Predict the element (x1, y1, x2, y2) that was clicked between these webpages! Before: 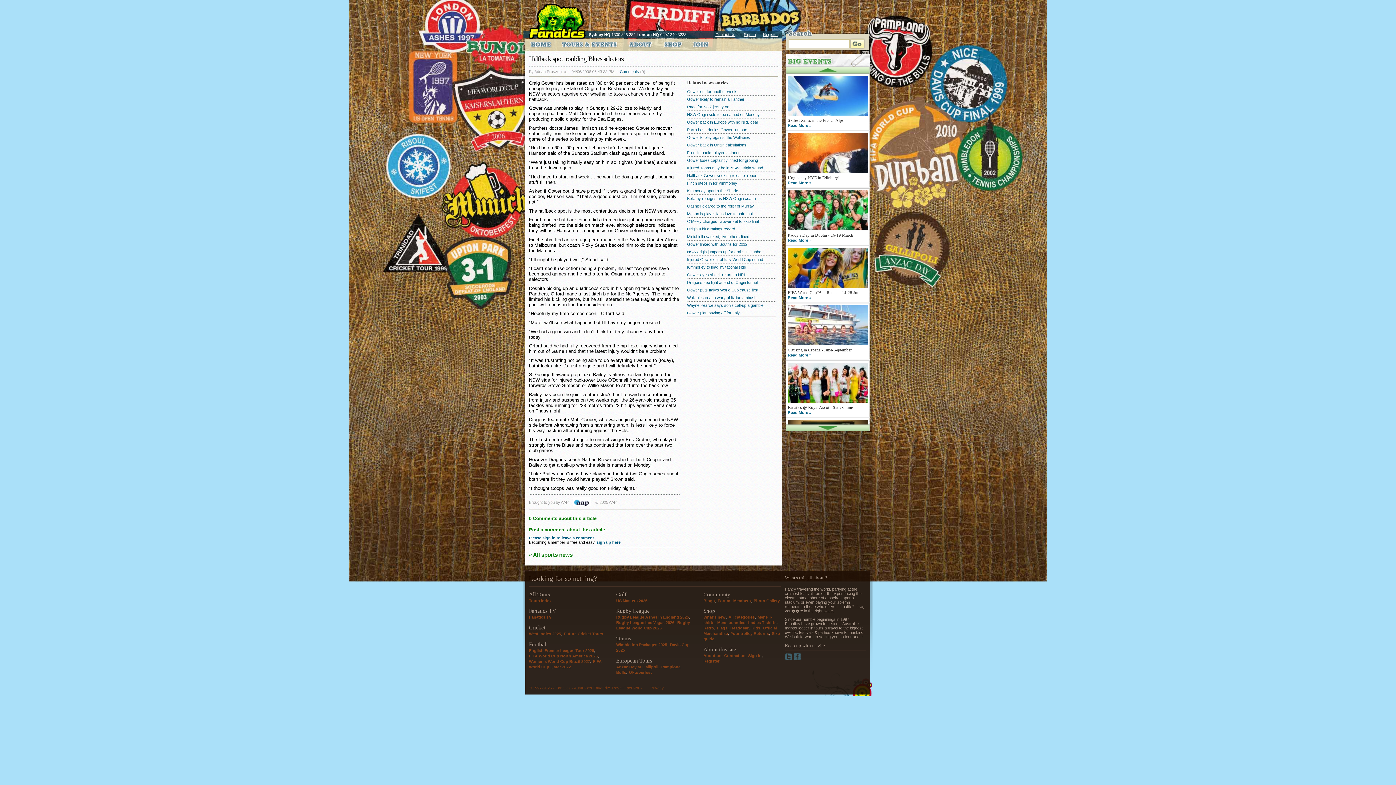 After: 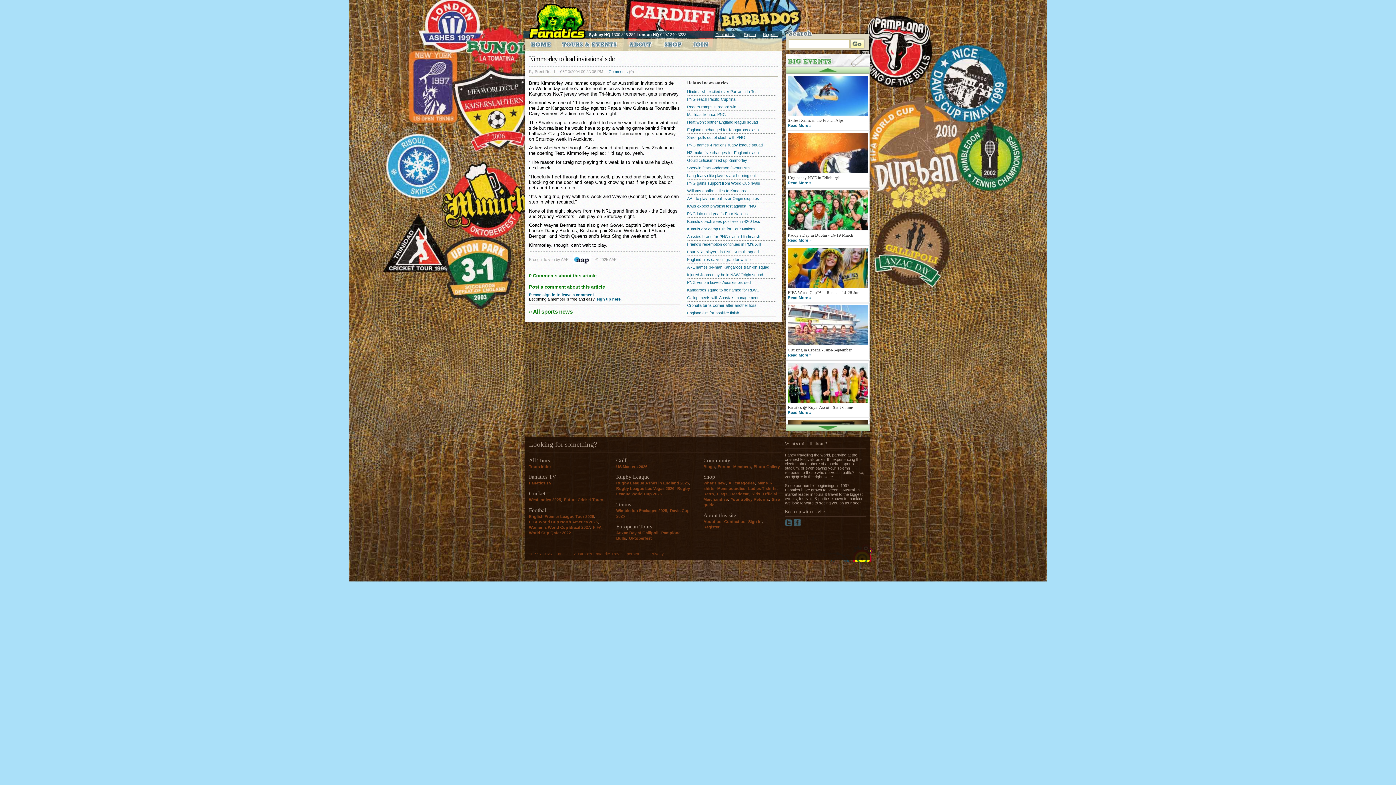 Action: bbox: (687, 263, 776, 270) label: Kimmorley to lead invitational side